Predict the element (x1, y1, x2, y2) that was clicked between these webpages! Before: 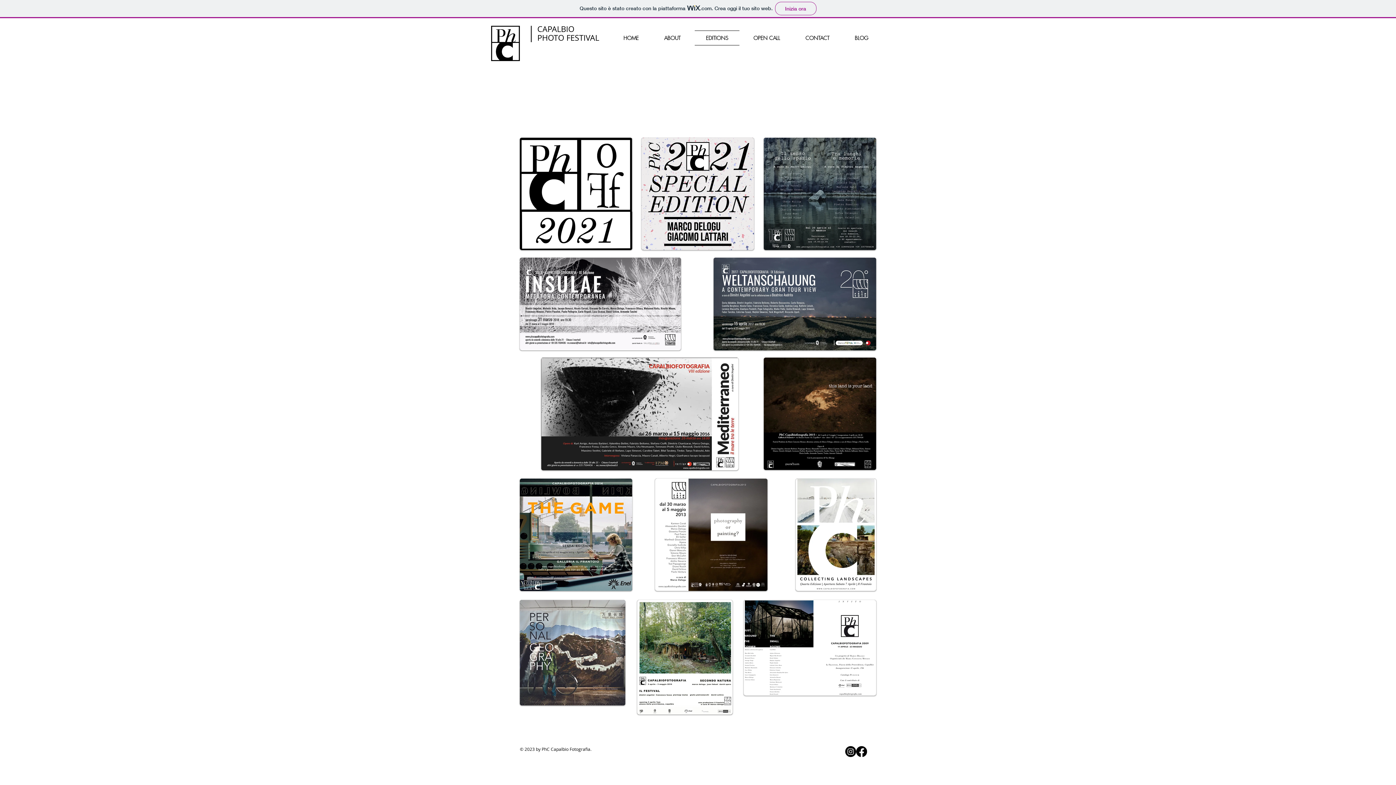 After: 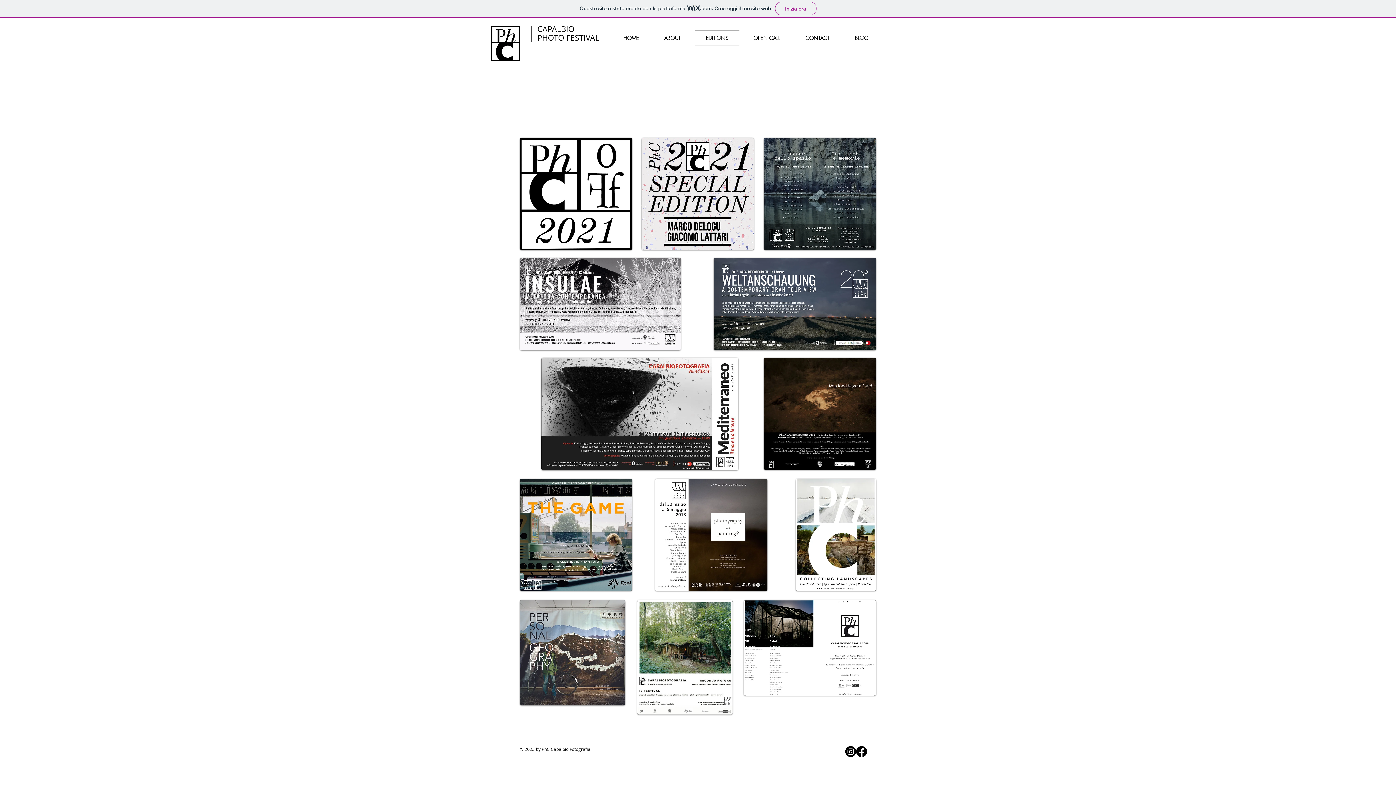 Action: bbox: (845, 746, 856, 757) label: Instagram     